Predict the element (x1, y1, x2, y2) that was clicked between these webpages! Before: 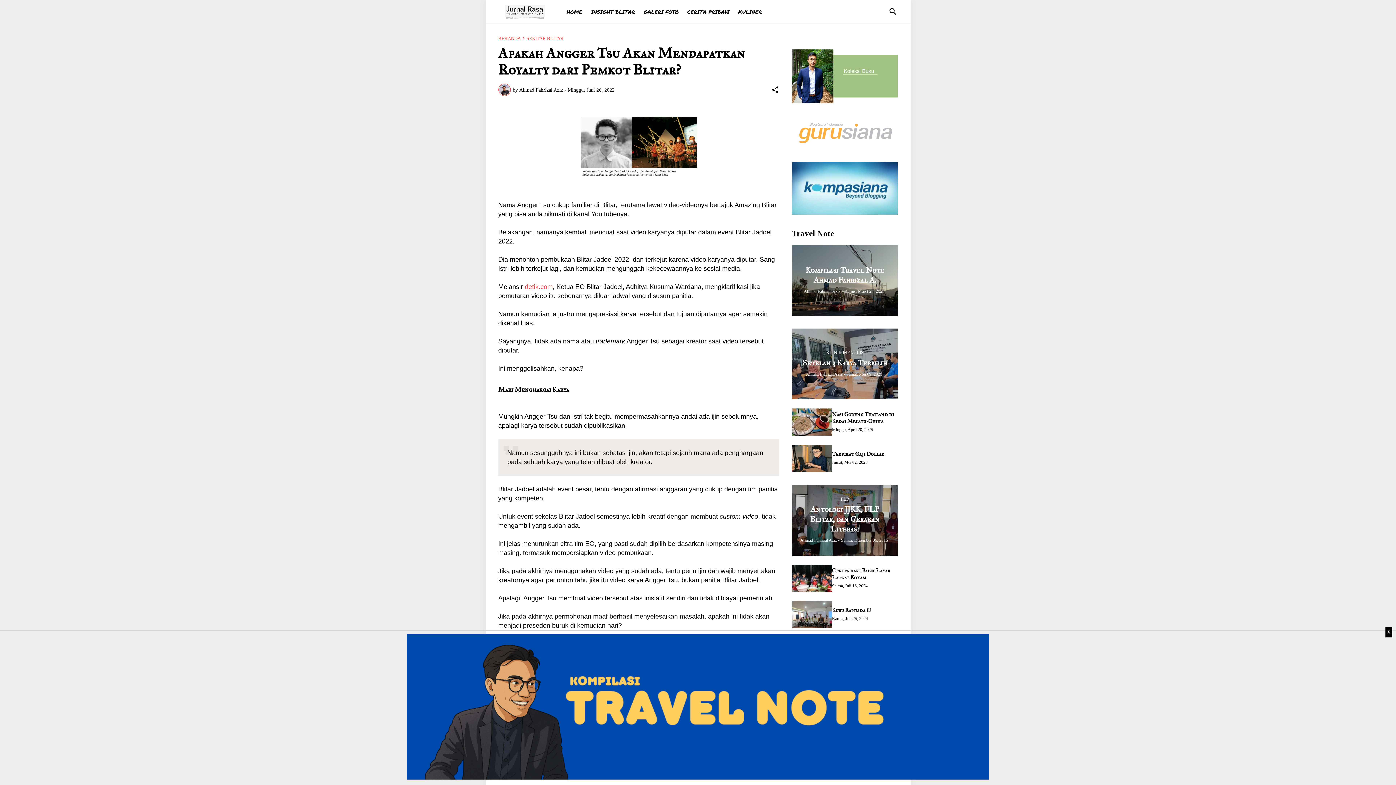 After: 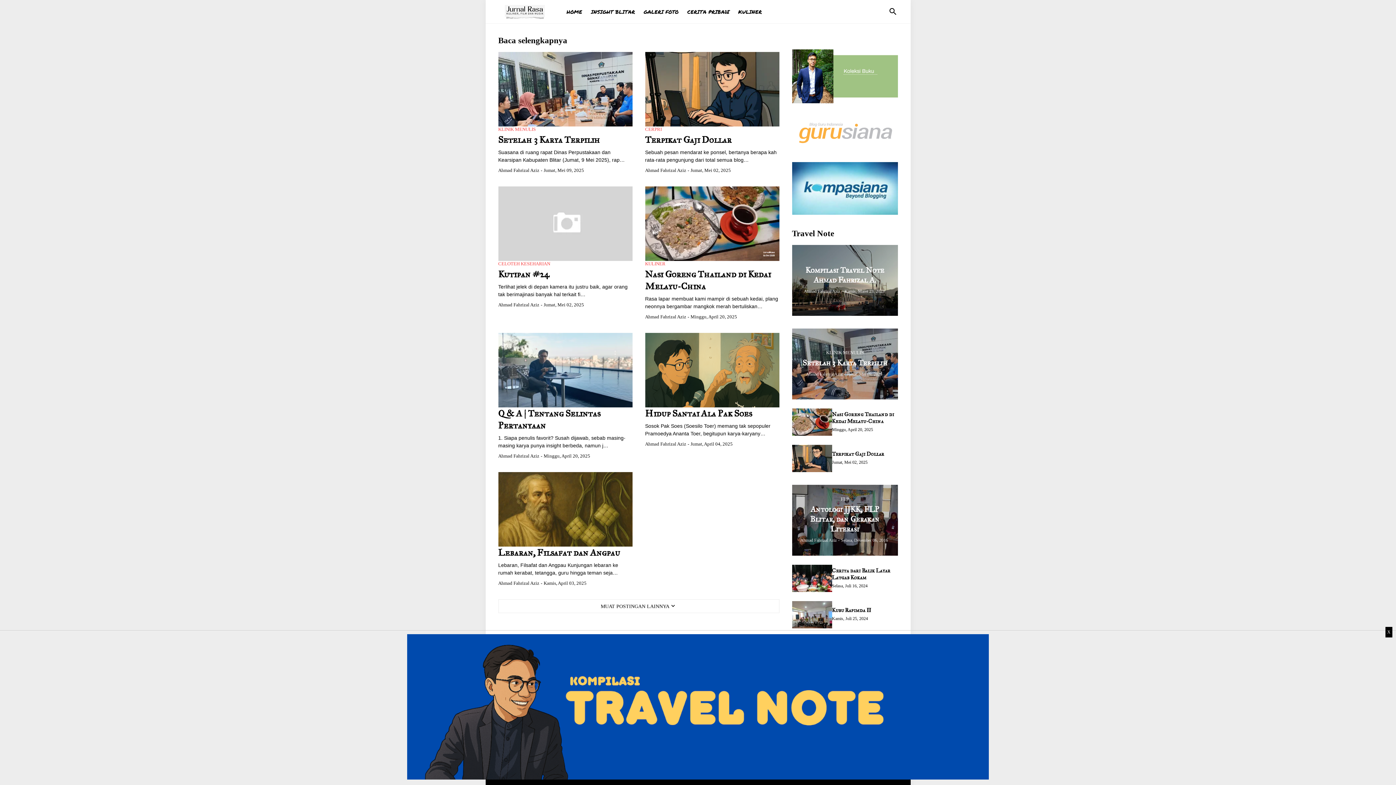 Action: label: HOME bbox: (566, 0, 582, 23)